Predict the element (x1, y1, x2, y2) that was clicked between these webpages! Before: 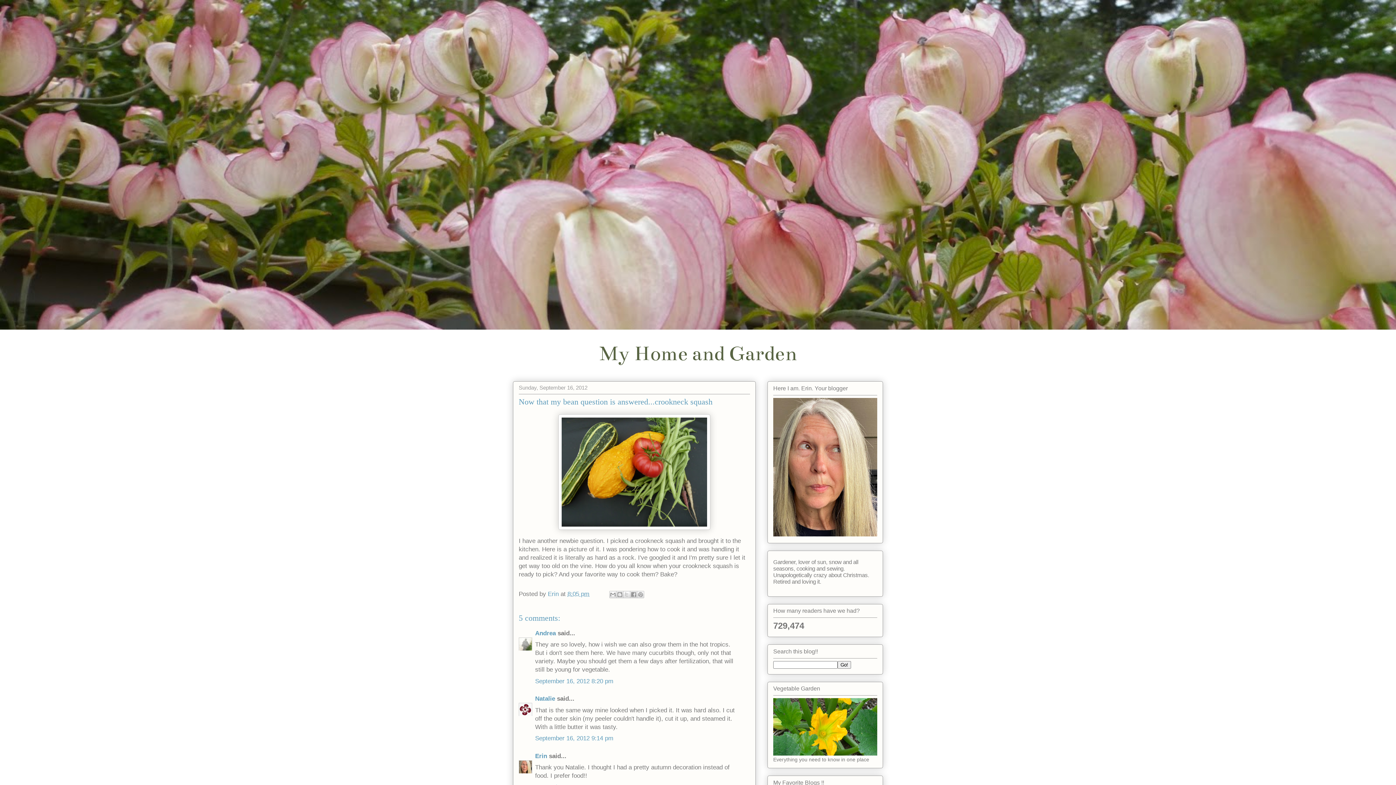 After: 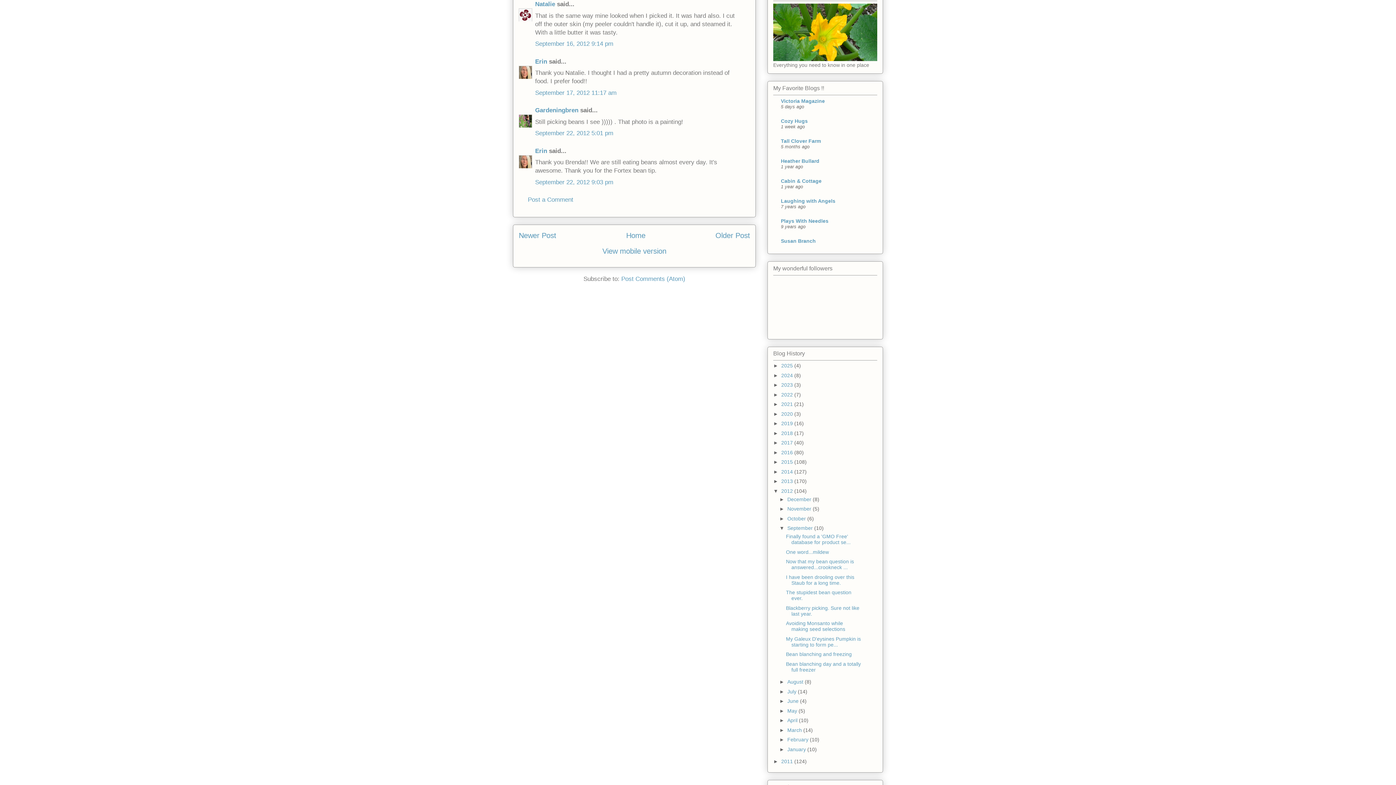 Action: bbox: (535, 735, 613, 742) label: September 16, 2012 9:14 pm